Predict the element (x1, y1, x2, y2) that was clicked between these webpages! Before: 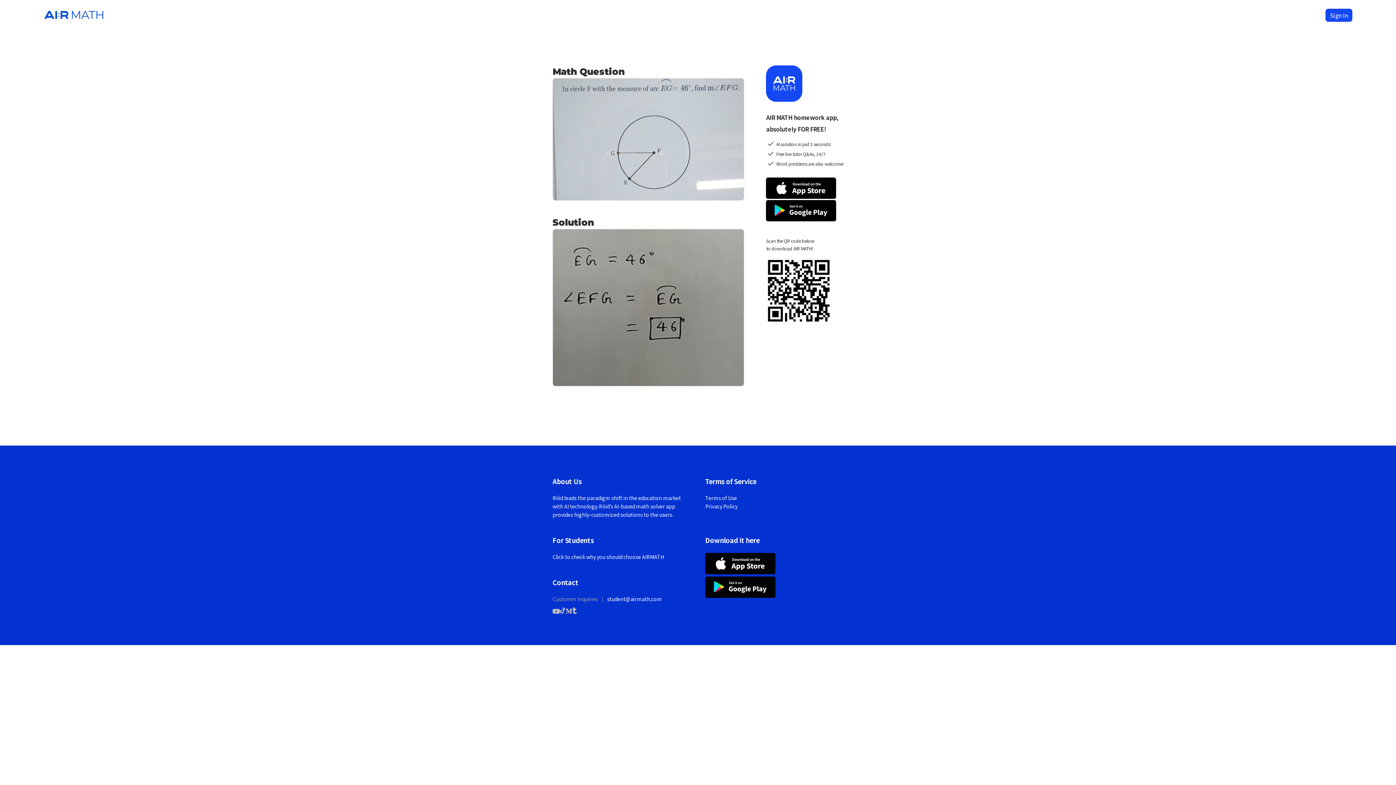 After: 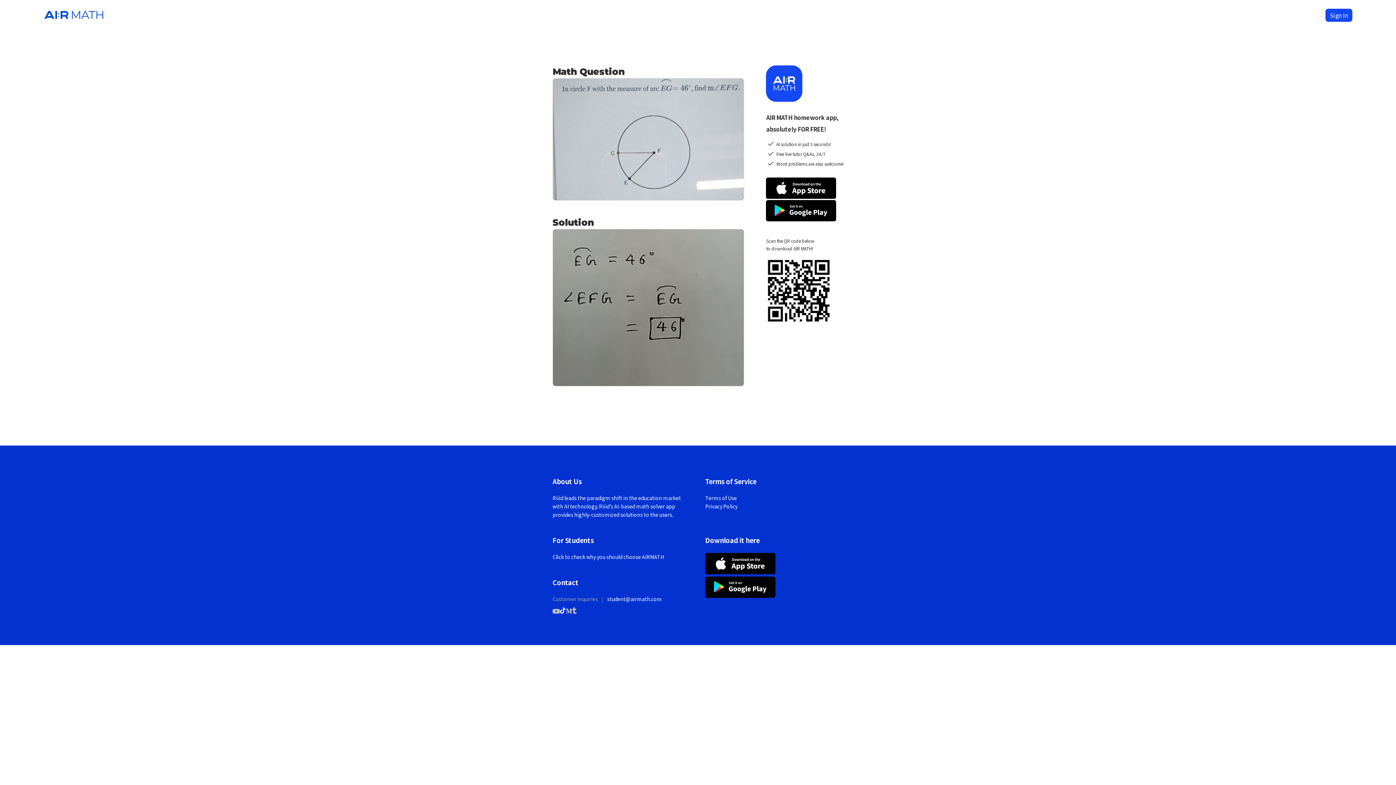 Action: label: social link bbox: (560, 607, 565, 616)